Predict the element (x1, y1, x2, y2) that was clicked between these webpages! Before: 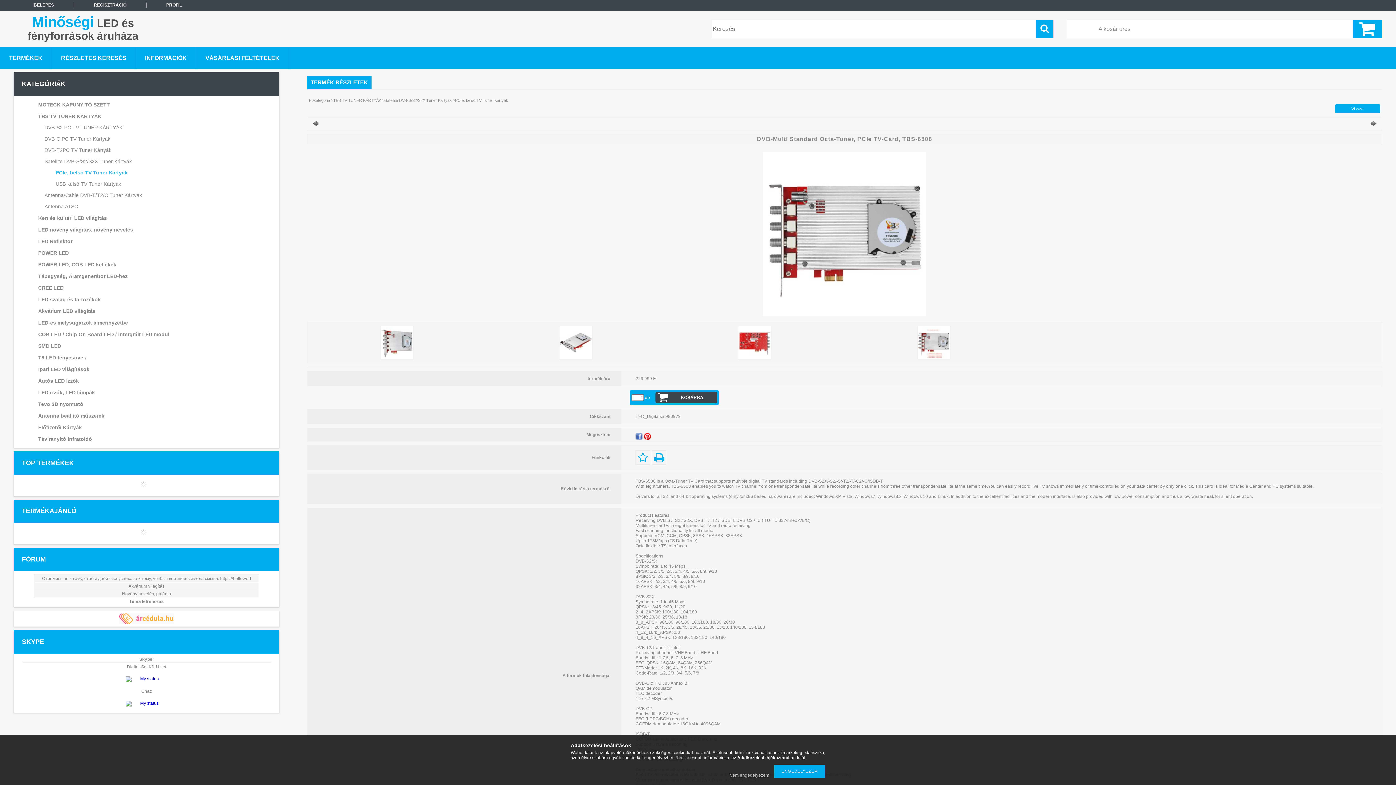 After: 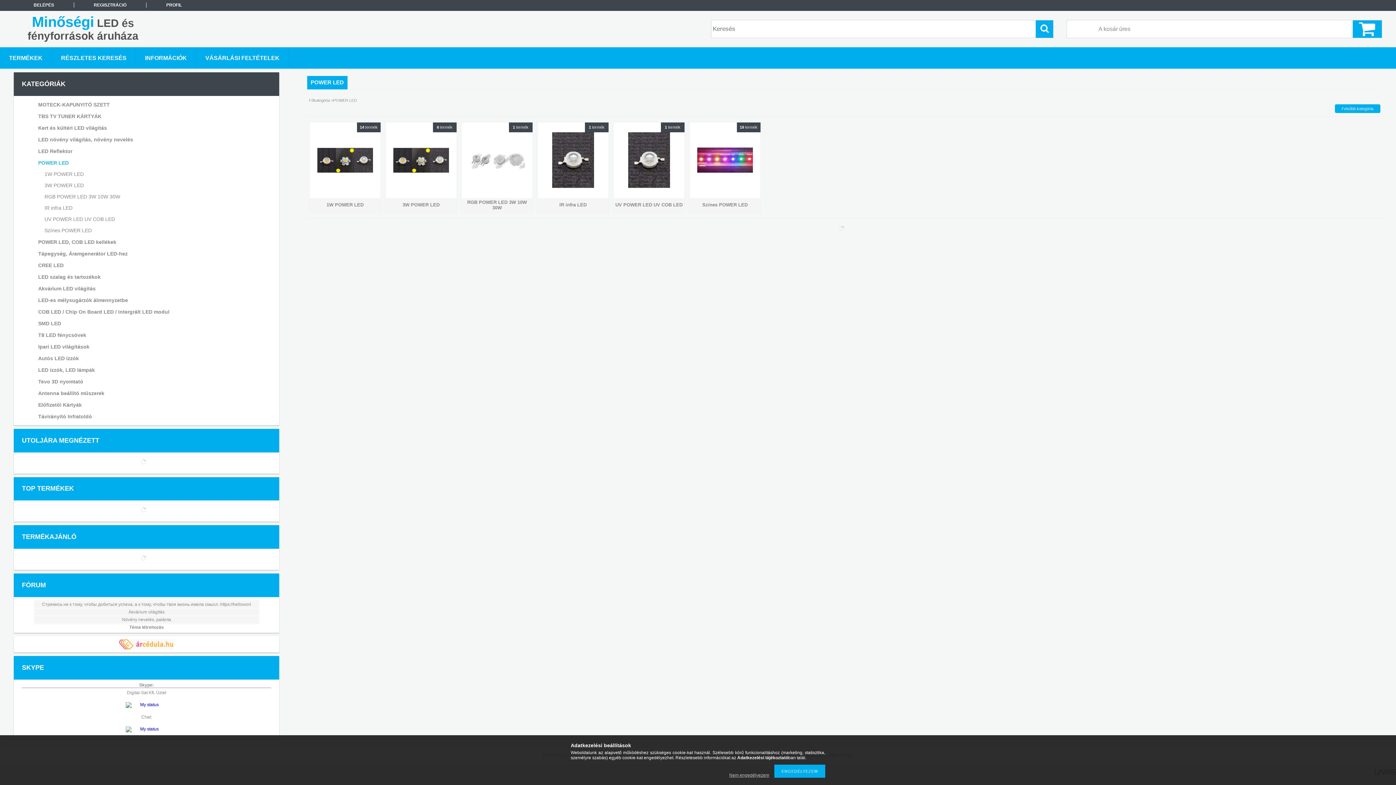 Action: label: POWER LED bbox: (23, 247, 266, 258)